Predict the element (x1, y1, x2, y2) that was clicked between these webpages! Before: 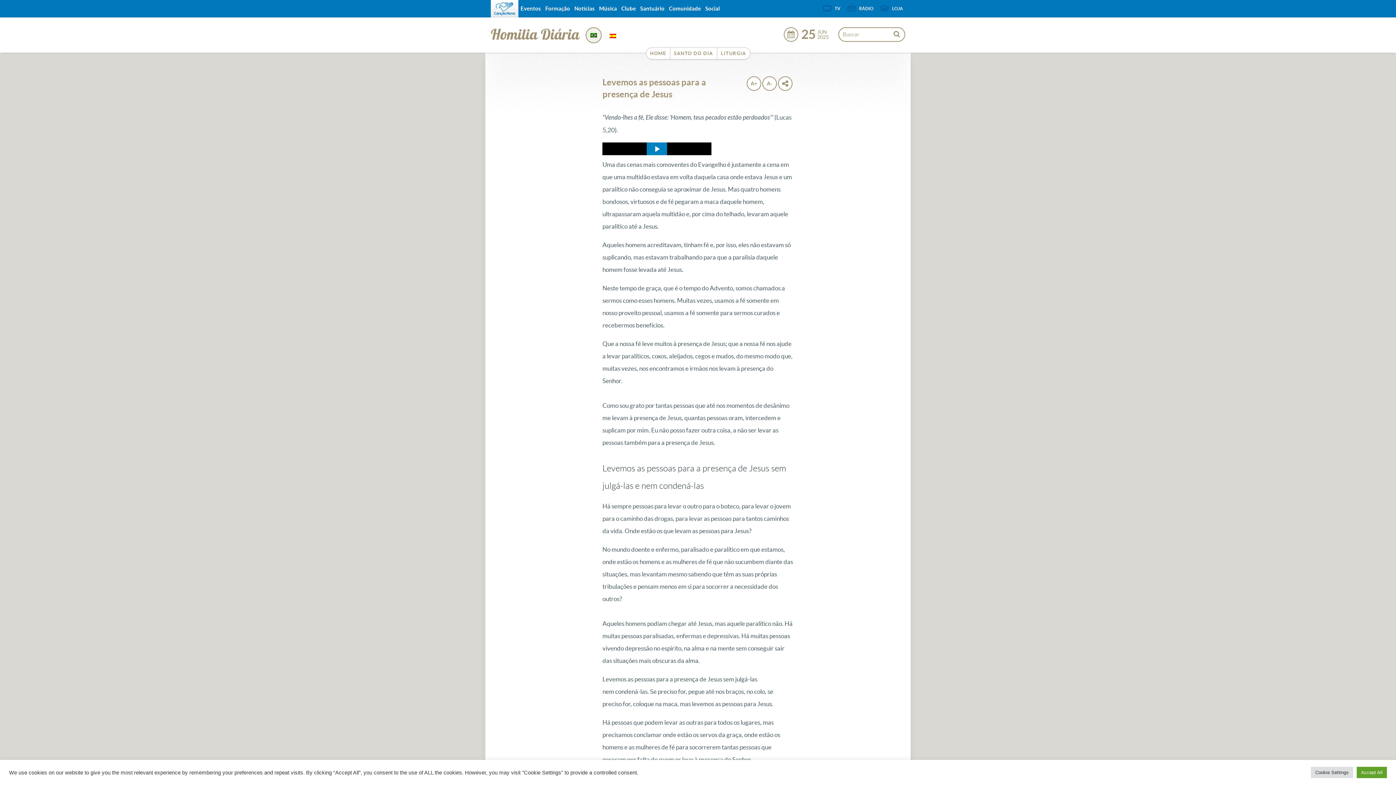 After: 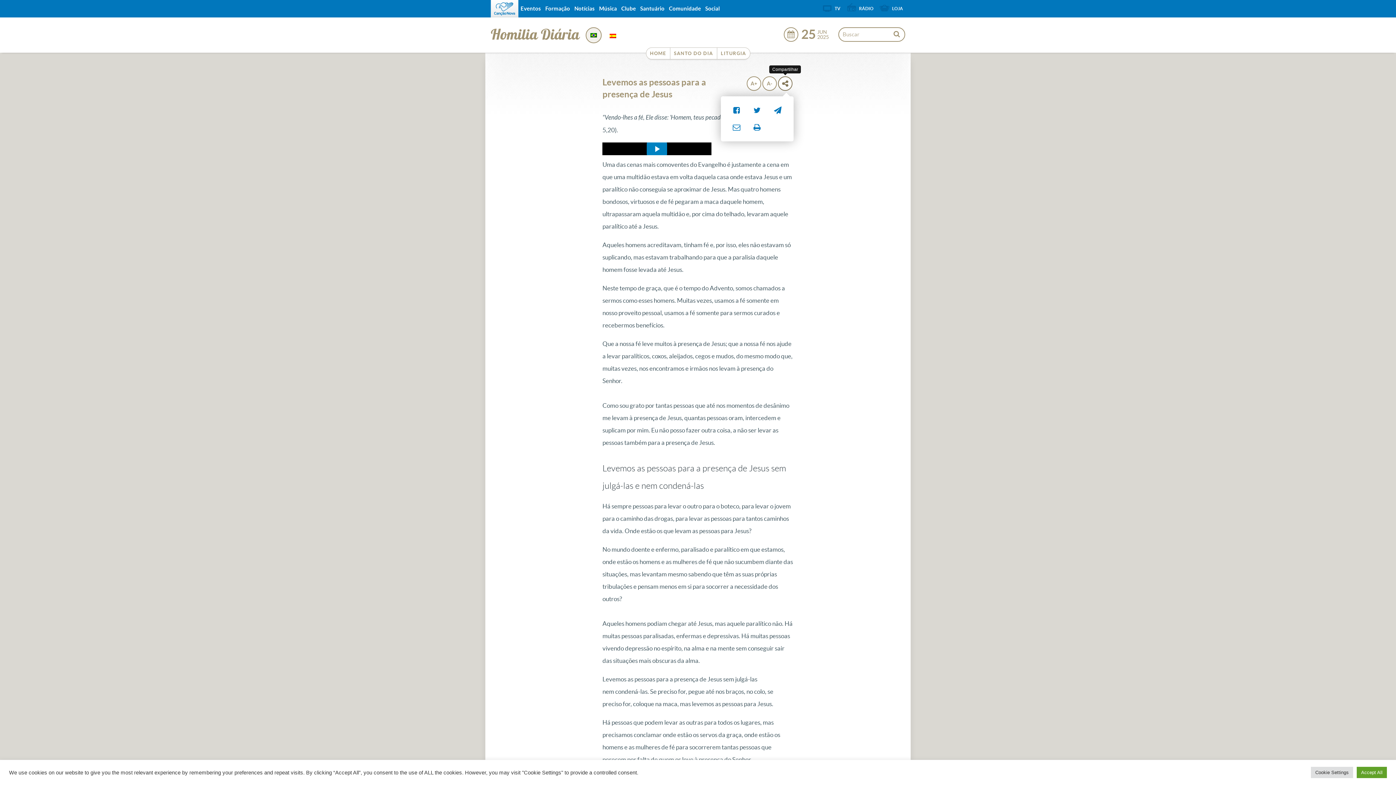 Action: bbox: (778, 76, 792, 90)